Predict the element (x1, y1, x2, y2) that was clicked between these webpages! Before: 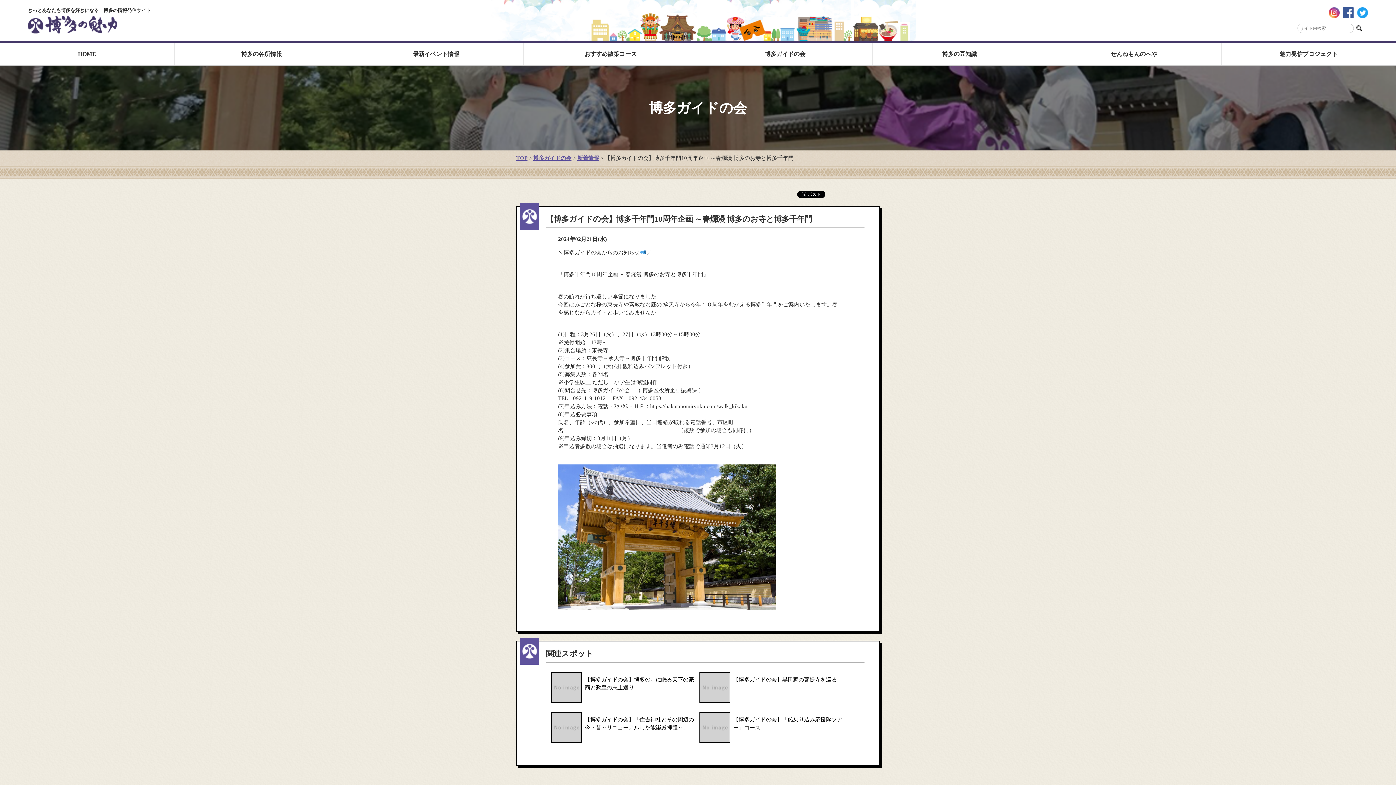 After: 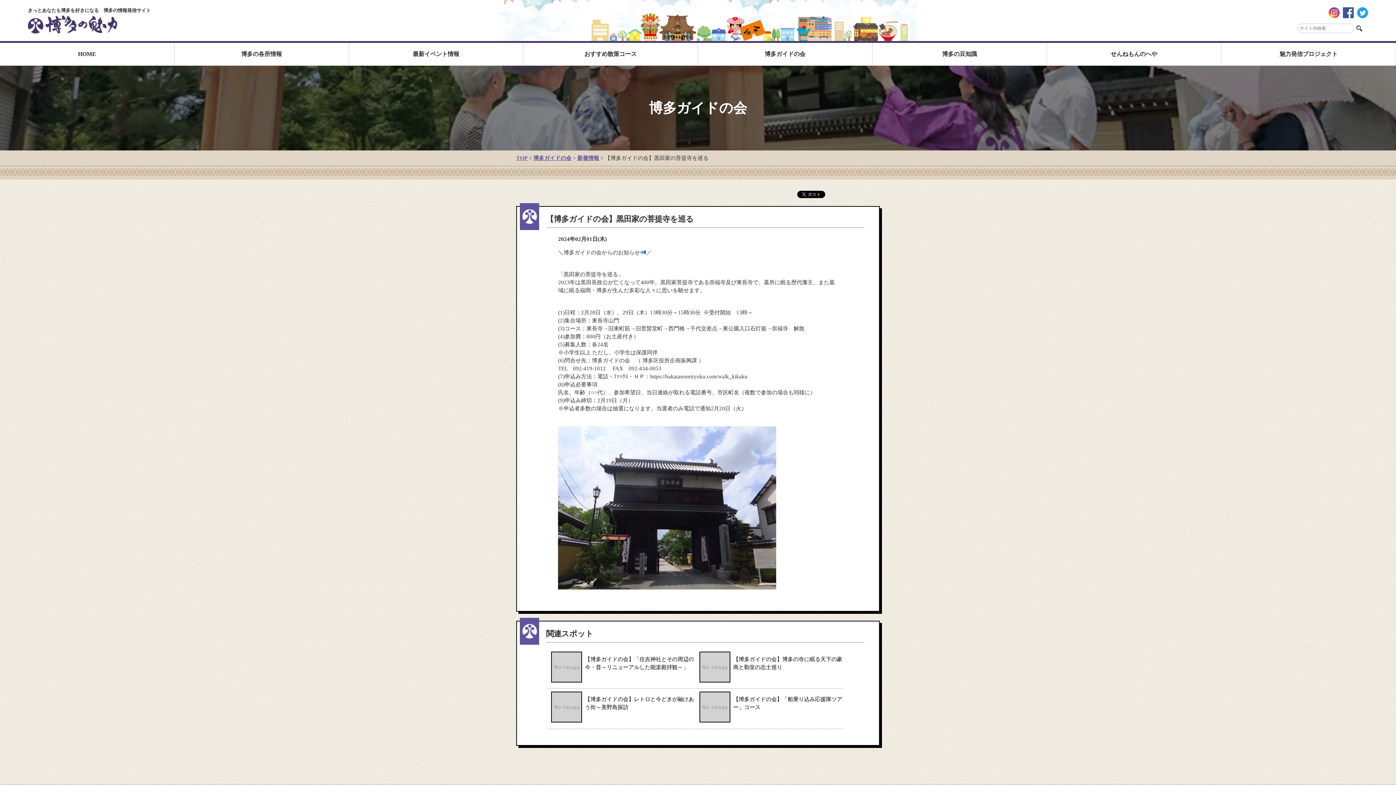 Action: label: 【博多ガイドの会】黒田家の菩提寺を巡る bbox: (696, 672, 843, 687)